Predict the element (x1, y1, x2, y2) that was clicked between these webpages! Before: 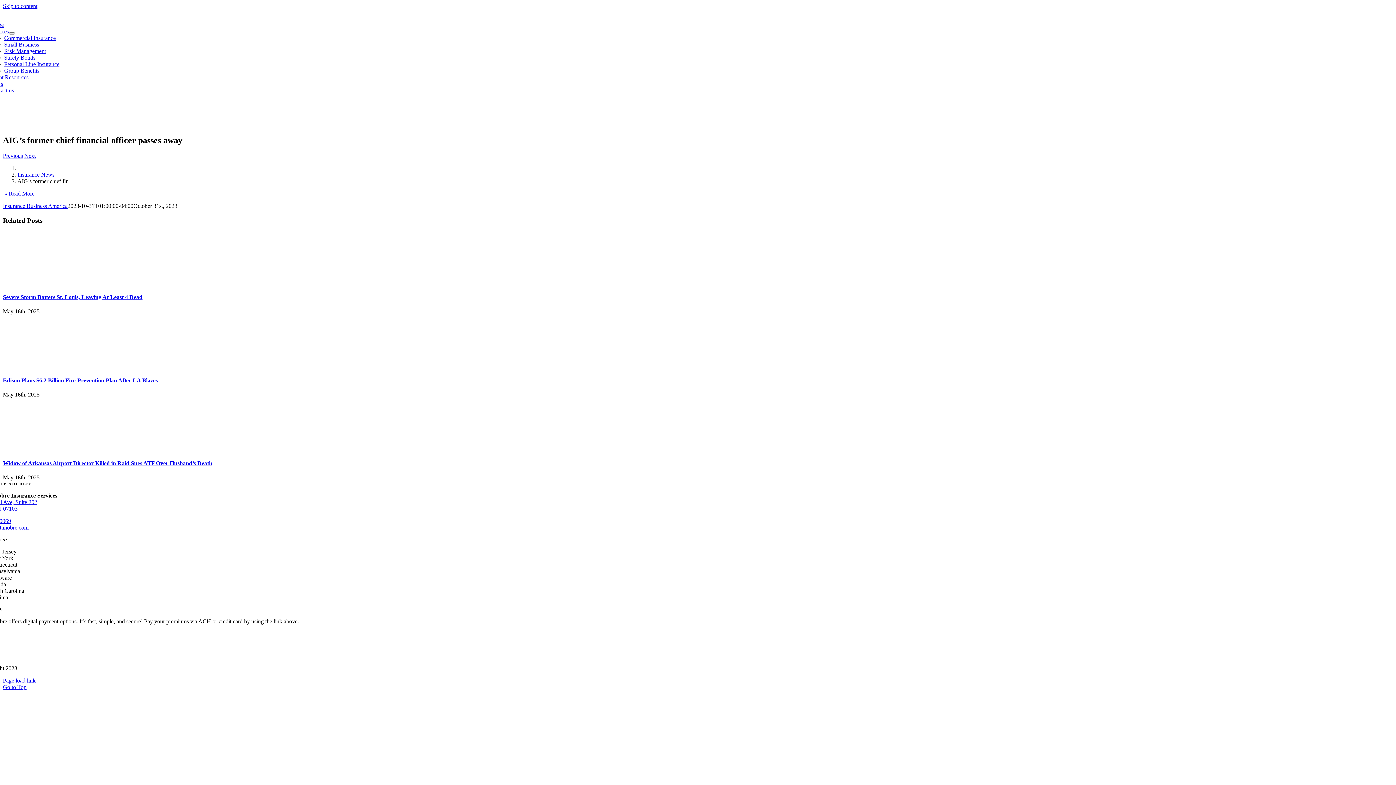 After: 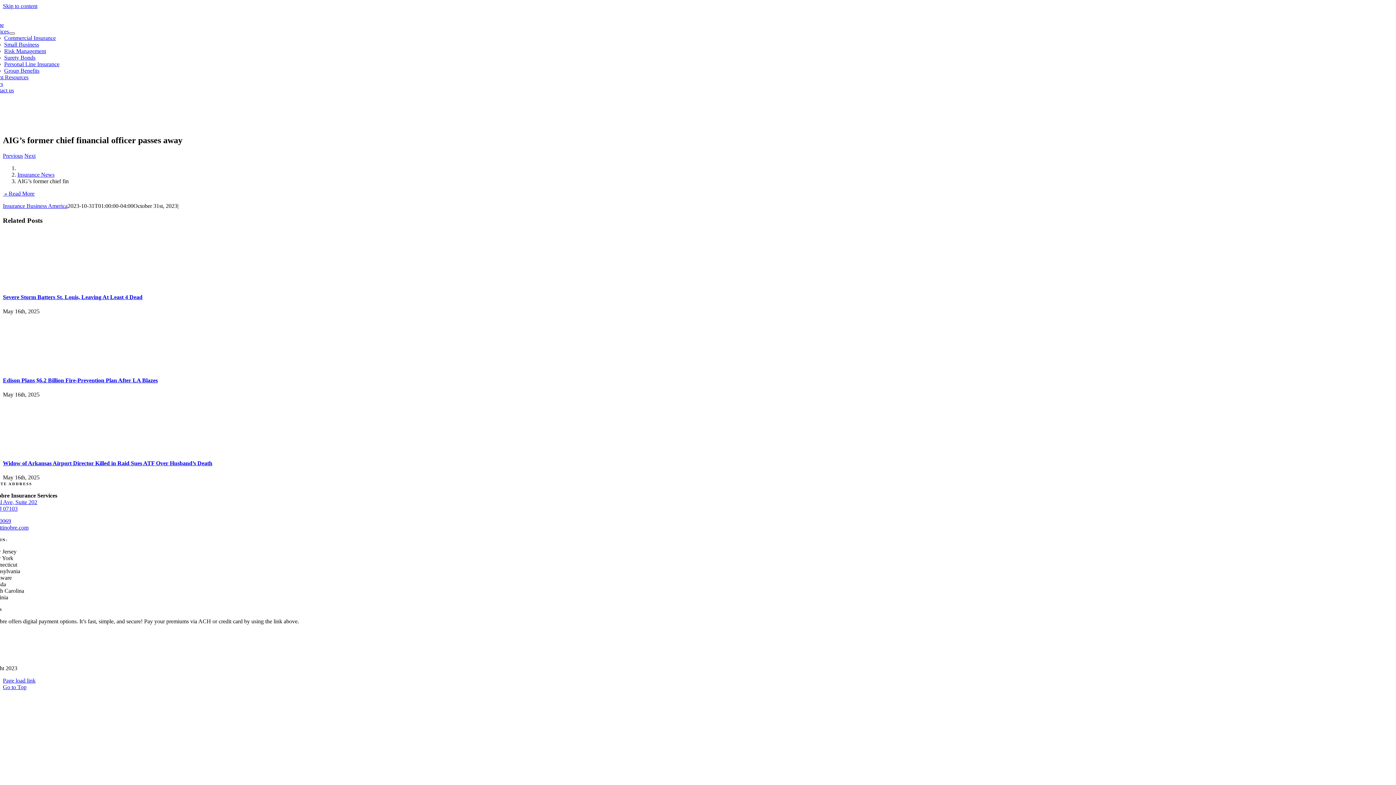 Action: label: Open submenu of Services bbox: (8, 32, 14, 34)